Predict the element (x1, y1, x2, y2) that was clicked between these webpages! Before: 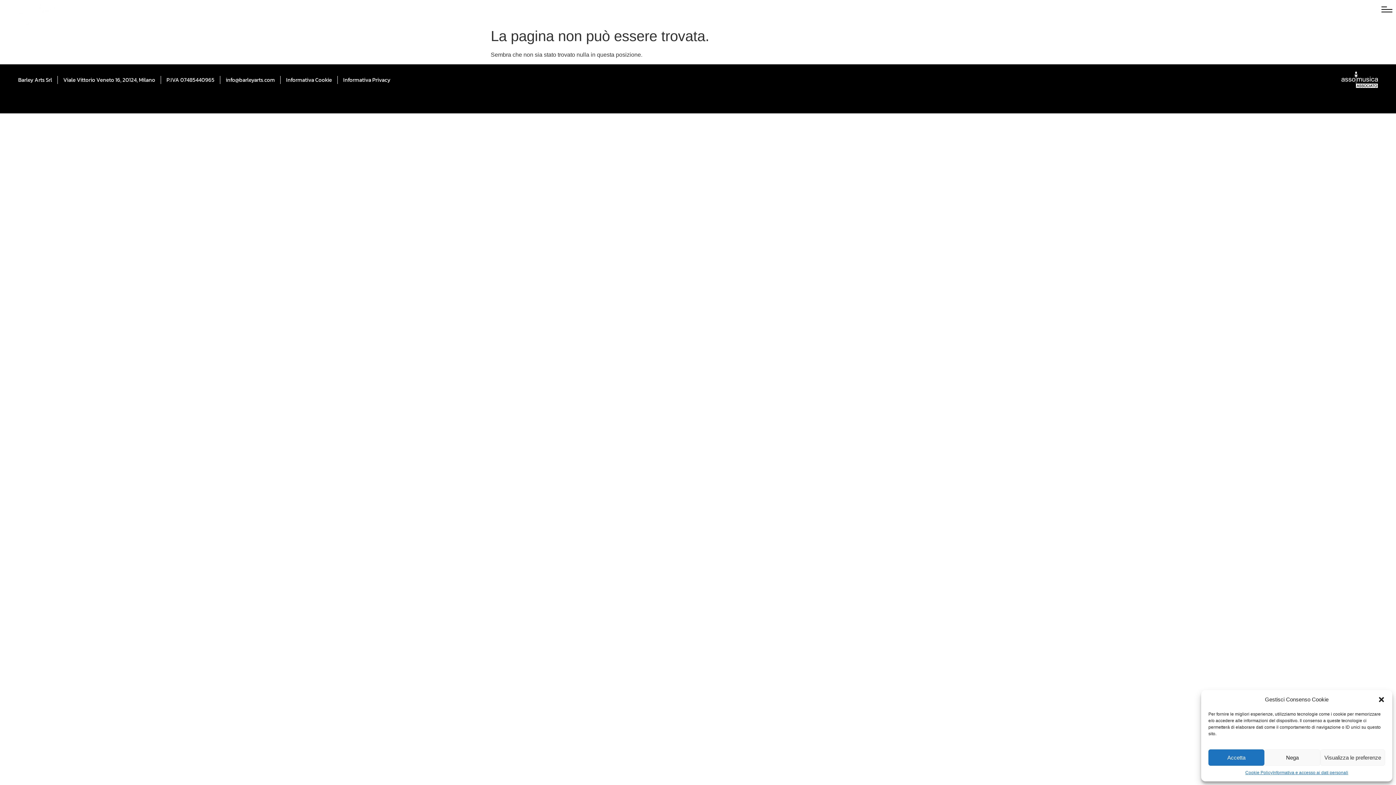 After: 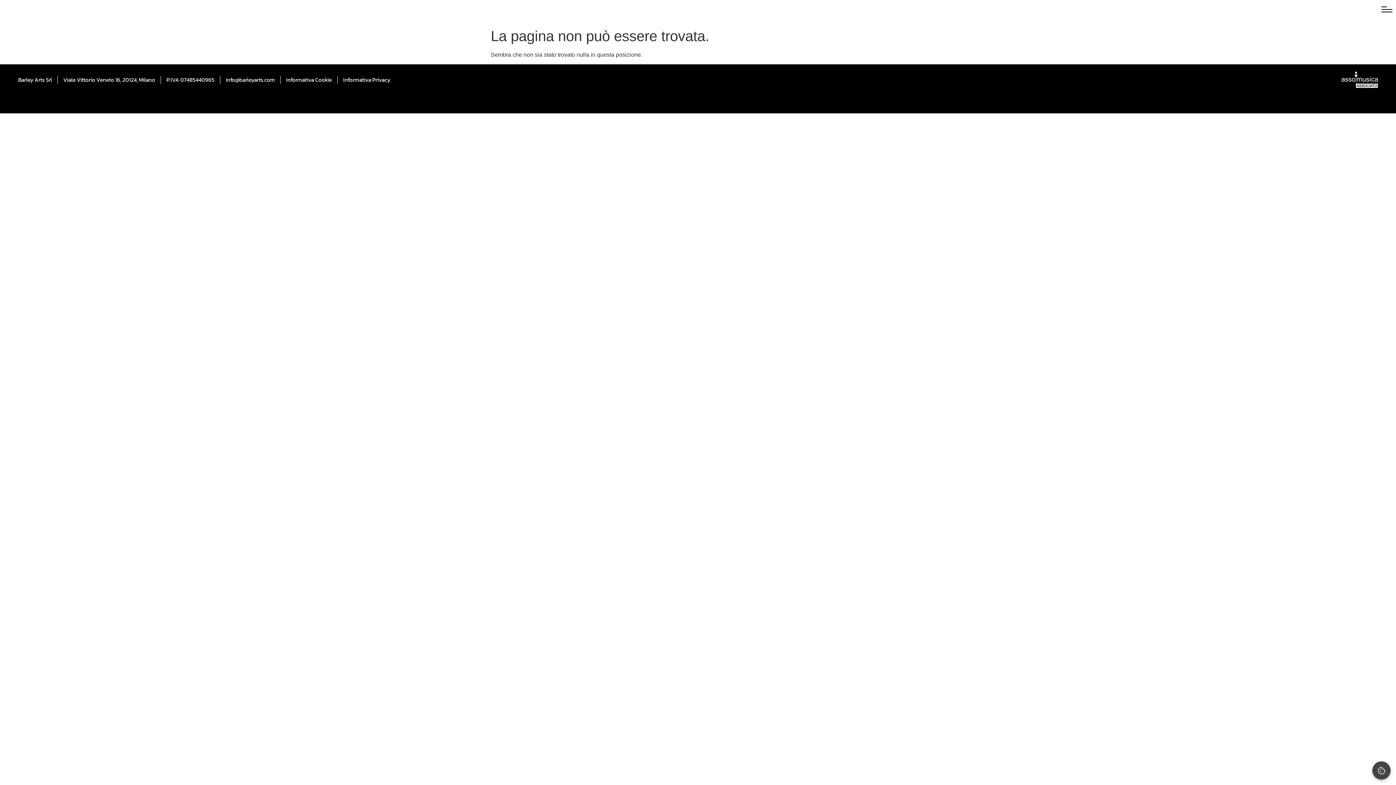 Action: bbox: (1264, 749, 1320, 766) label: Nega